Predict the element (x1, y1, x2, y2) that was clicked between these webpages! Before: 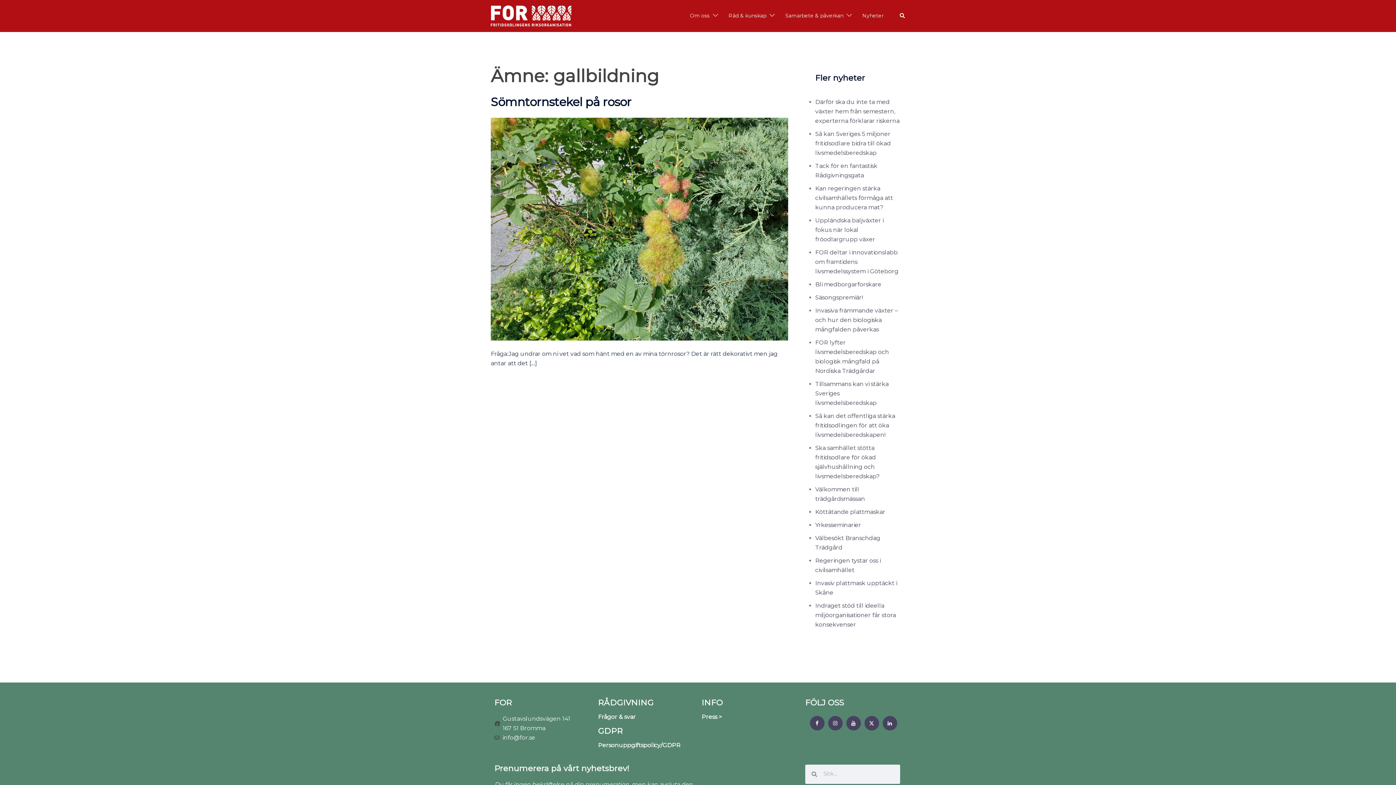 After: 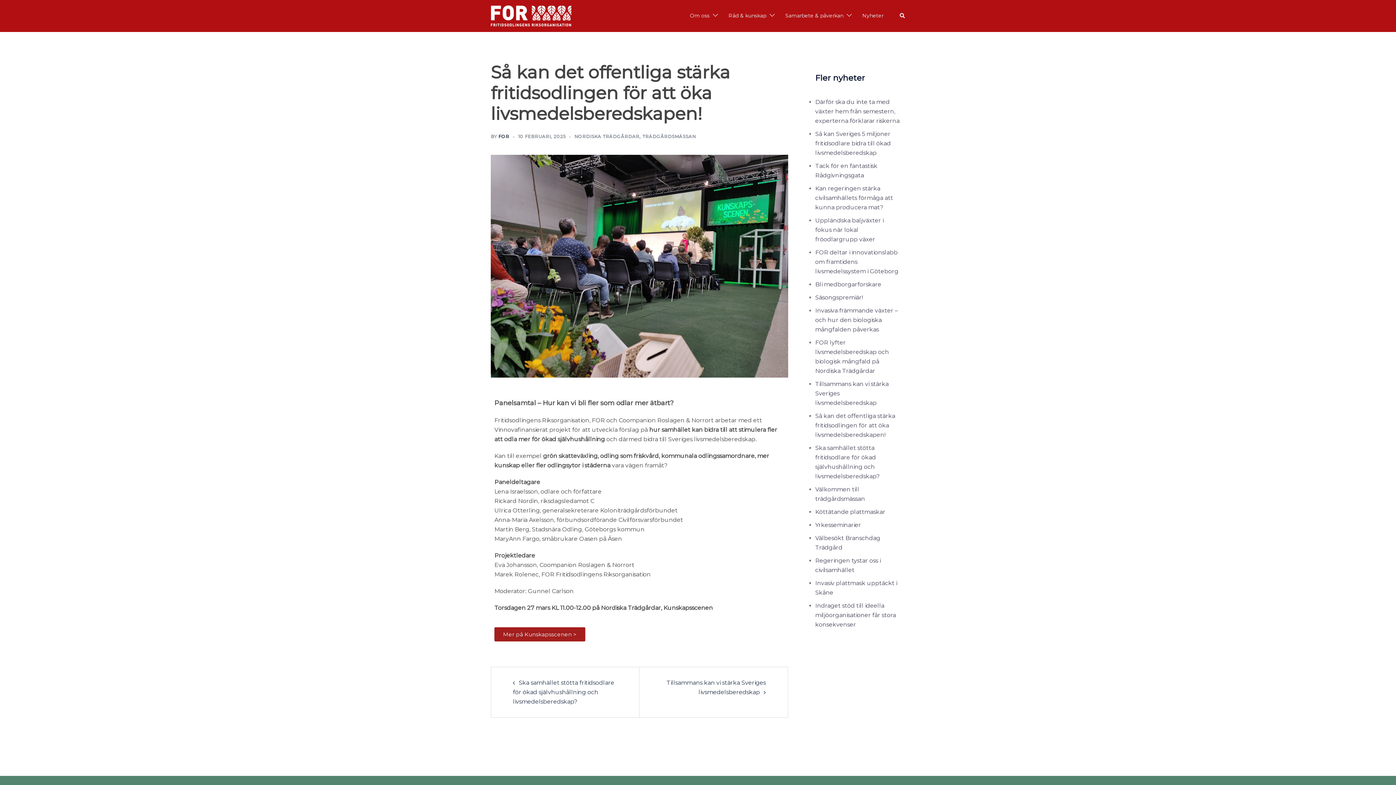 Action: bbox: (815, 412, 895, 438) label: Så kan det offentliga stärka fritidsodlingen för att öka livsmedelsberedskapen!